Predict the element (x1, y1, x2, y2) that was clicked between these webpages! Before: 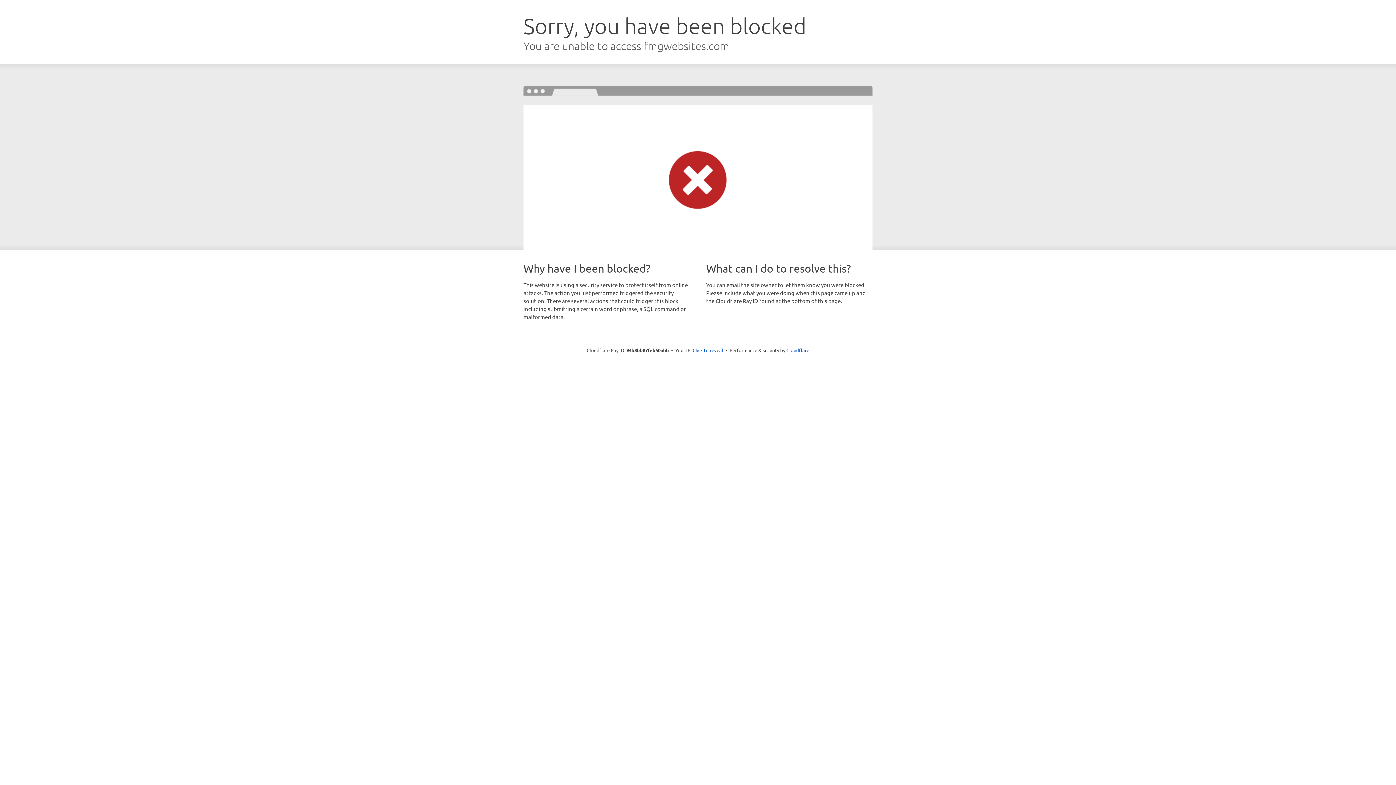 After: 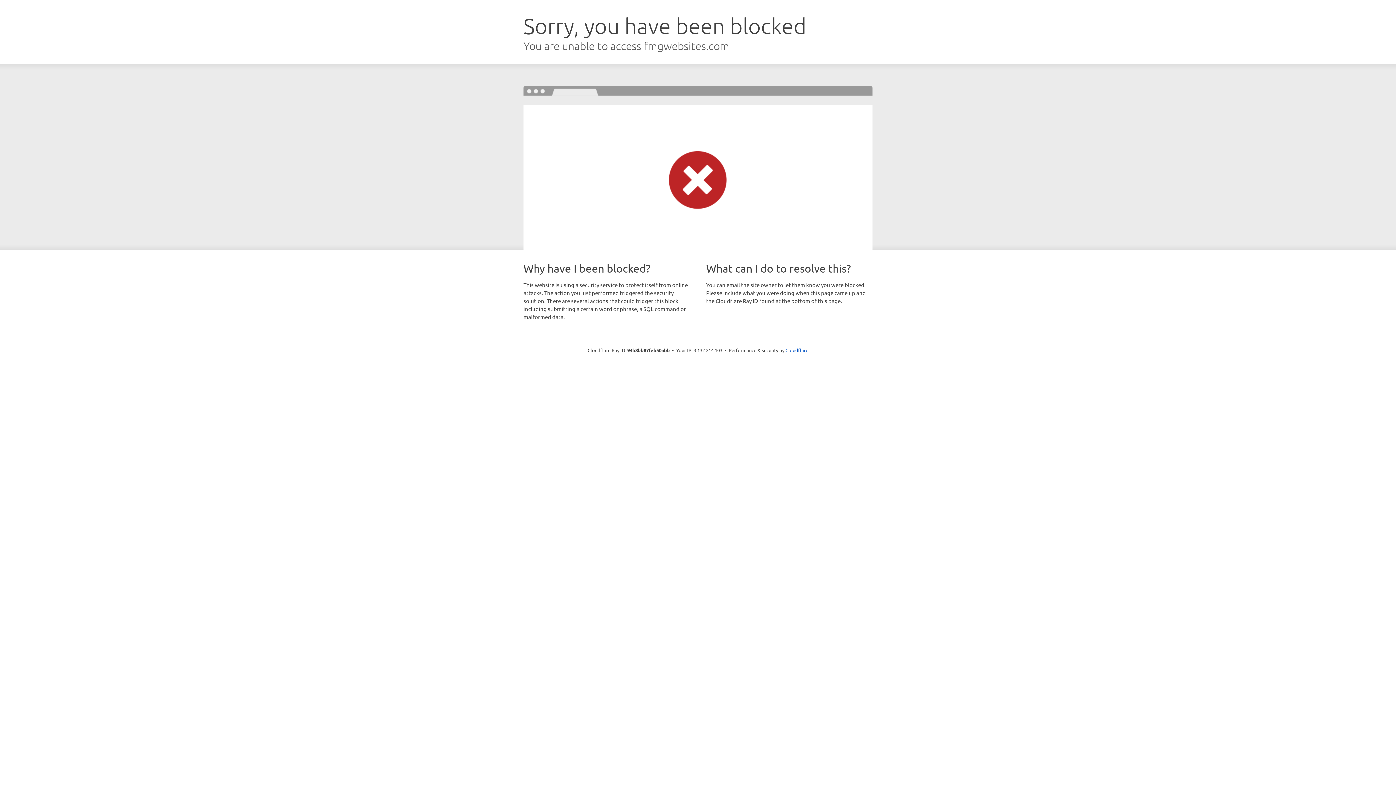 Action: bbox: (692, 346, 723, 353) label: Click to reveal